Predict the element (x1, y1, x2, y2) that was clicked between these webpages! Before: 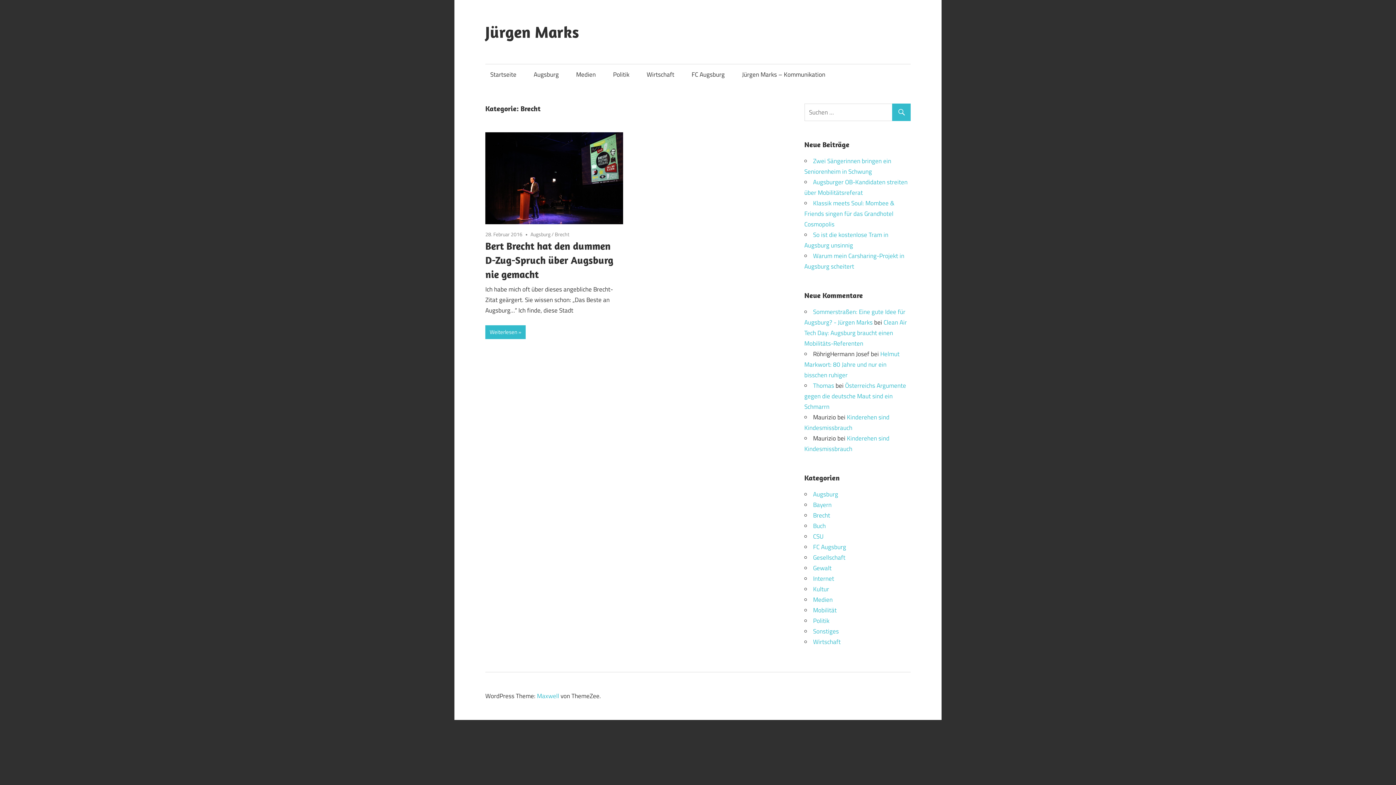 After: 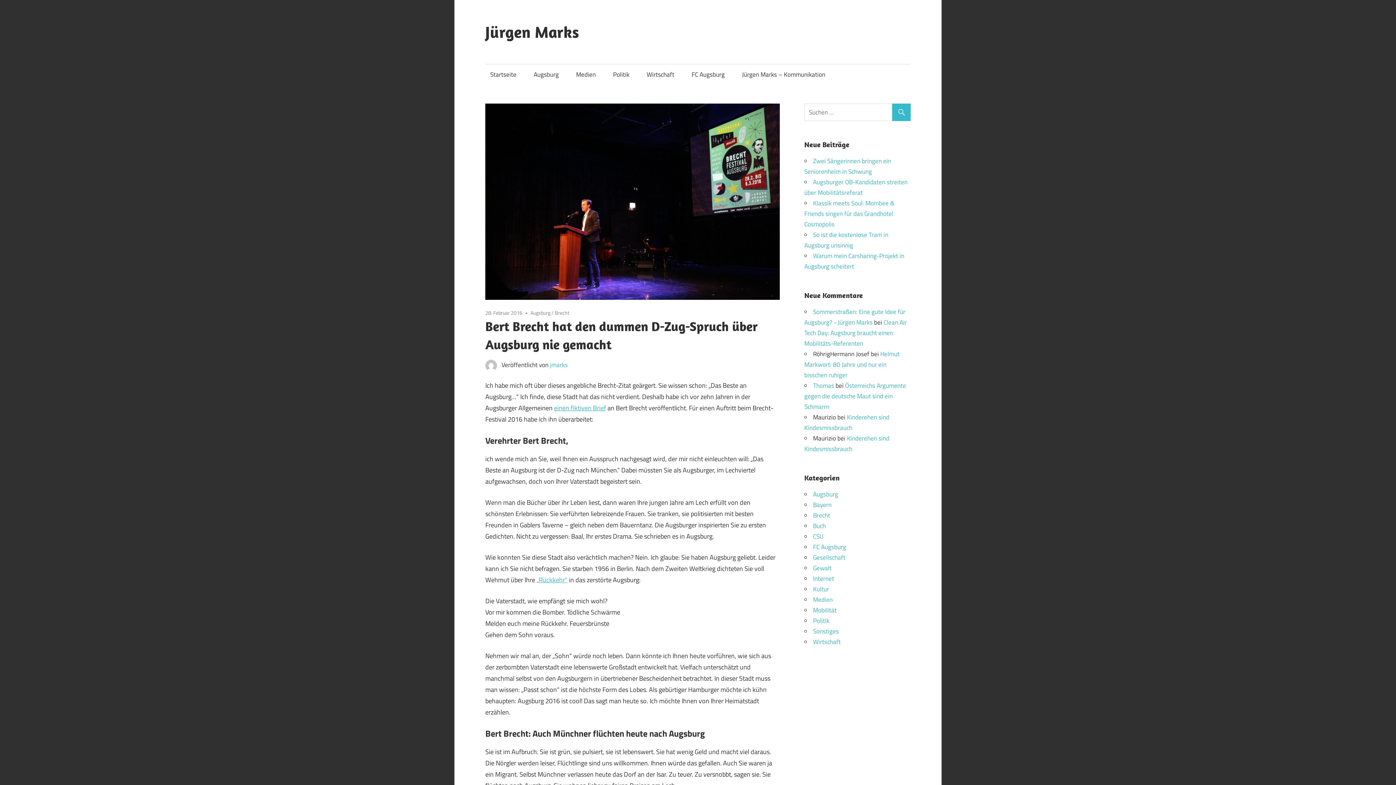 Action: bbox: (485, 325, 525, 339) label: Weiterlesen